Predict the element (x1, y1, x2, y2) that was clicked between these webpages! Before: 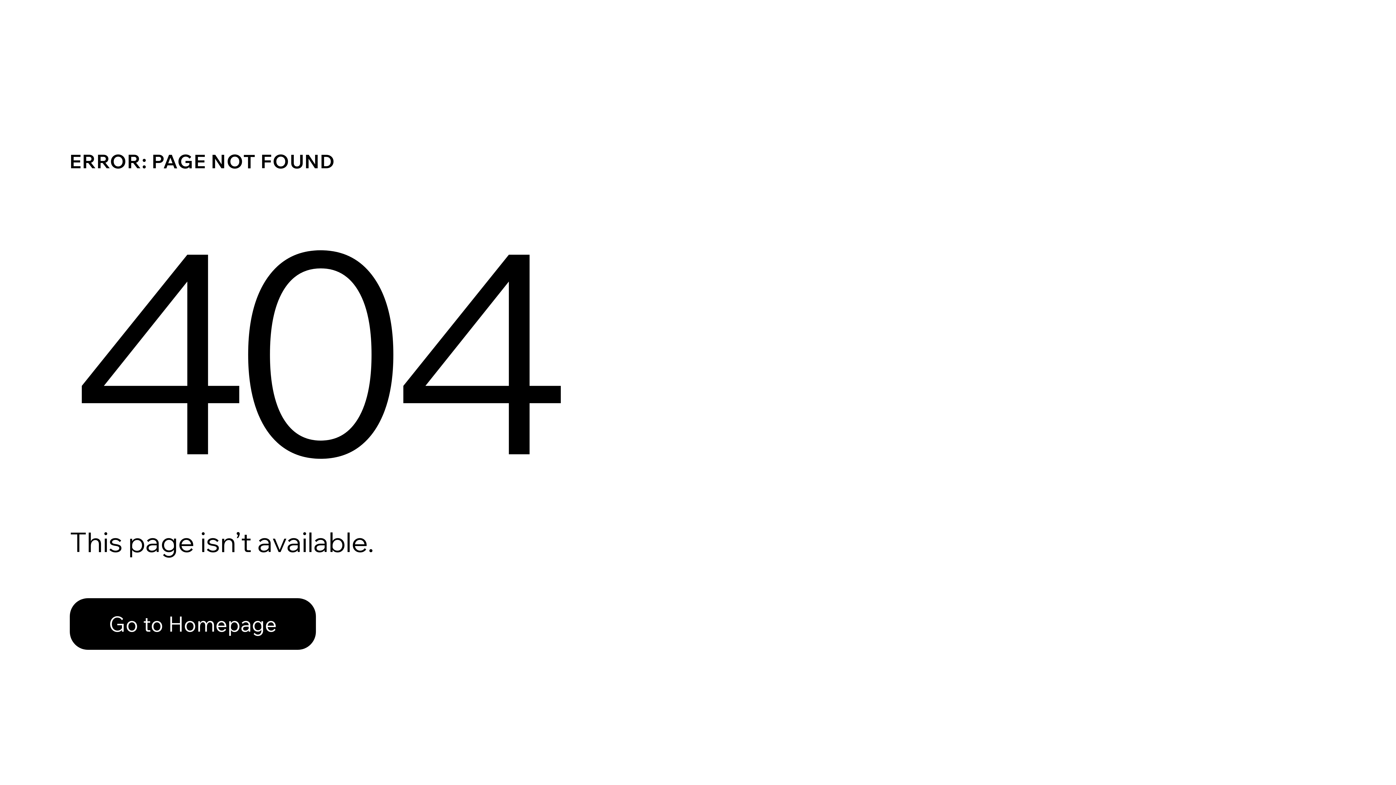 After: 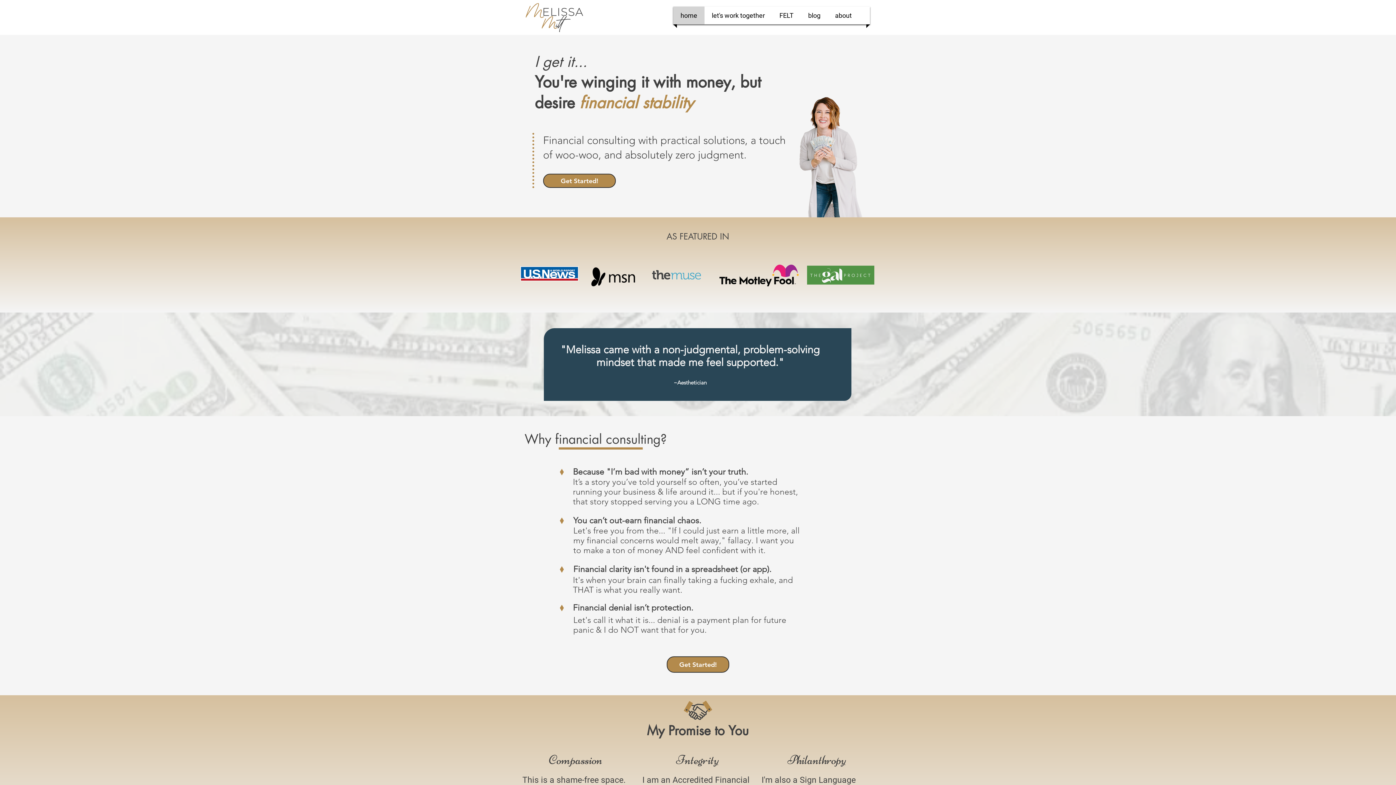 Action: bbox: (69, 582, 768, 659) label: Go to Homepage